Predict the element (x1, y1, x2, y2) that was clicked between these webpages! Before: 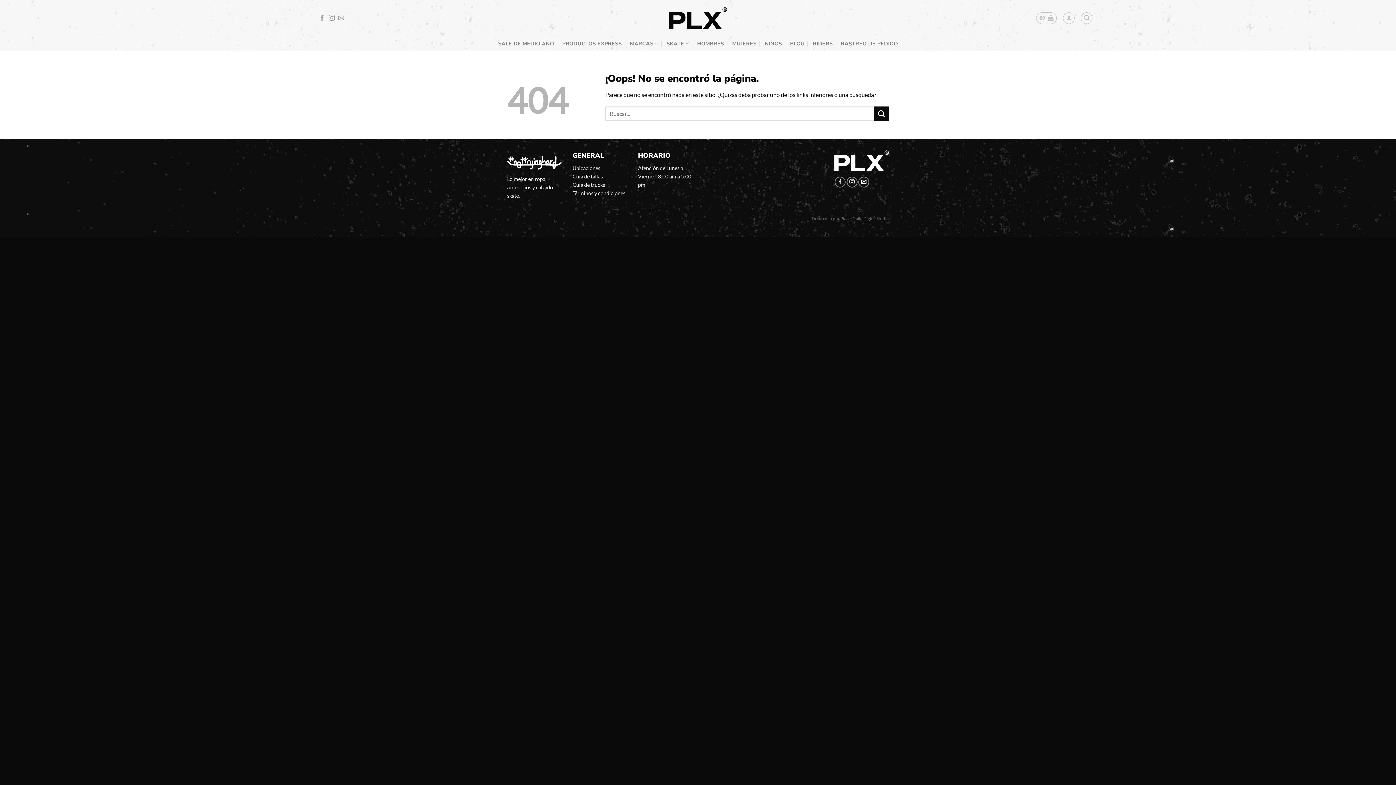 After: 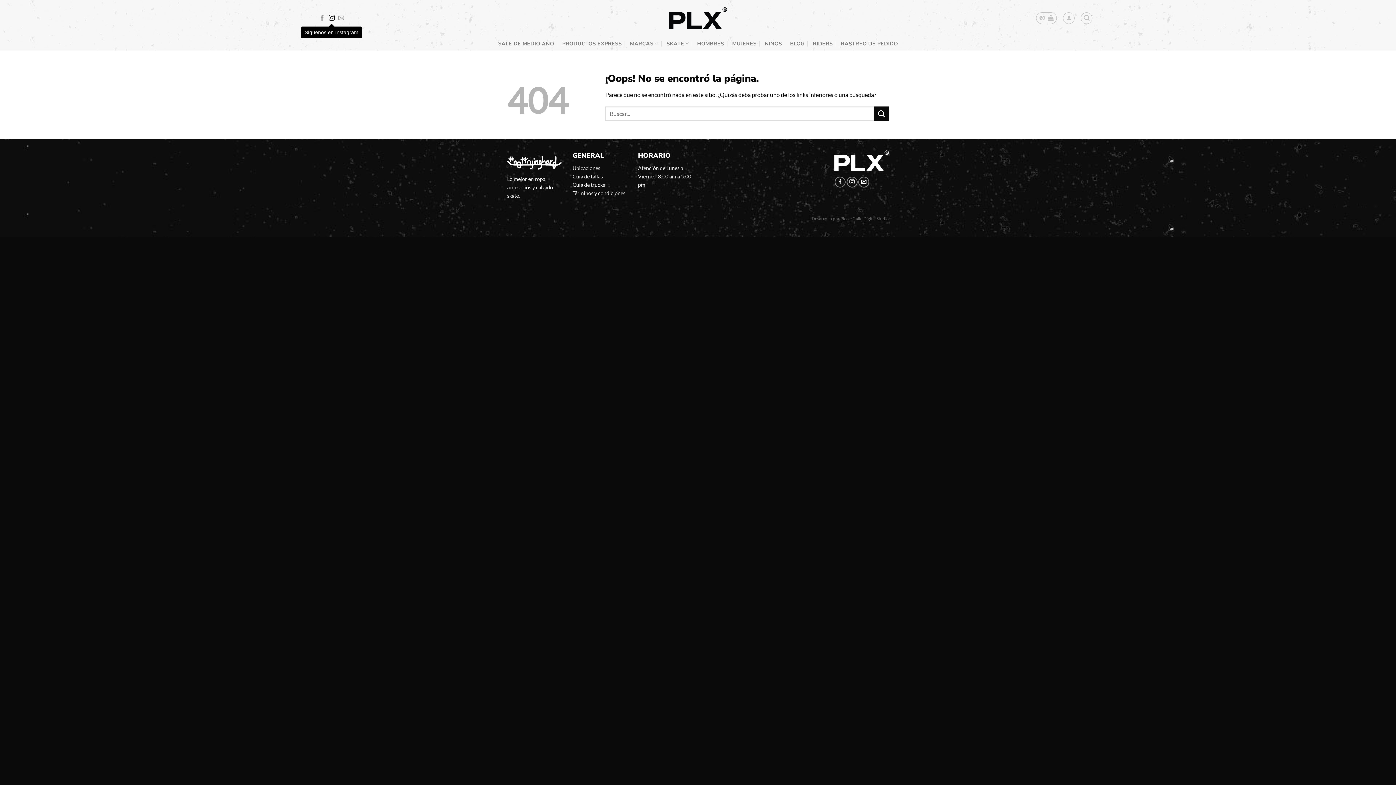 Action: bbox: (328, 14, 334, 21) label: Síguenos en Instagram